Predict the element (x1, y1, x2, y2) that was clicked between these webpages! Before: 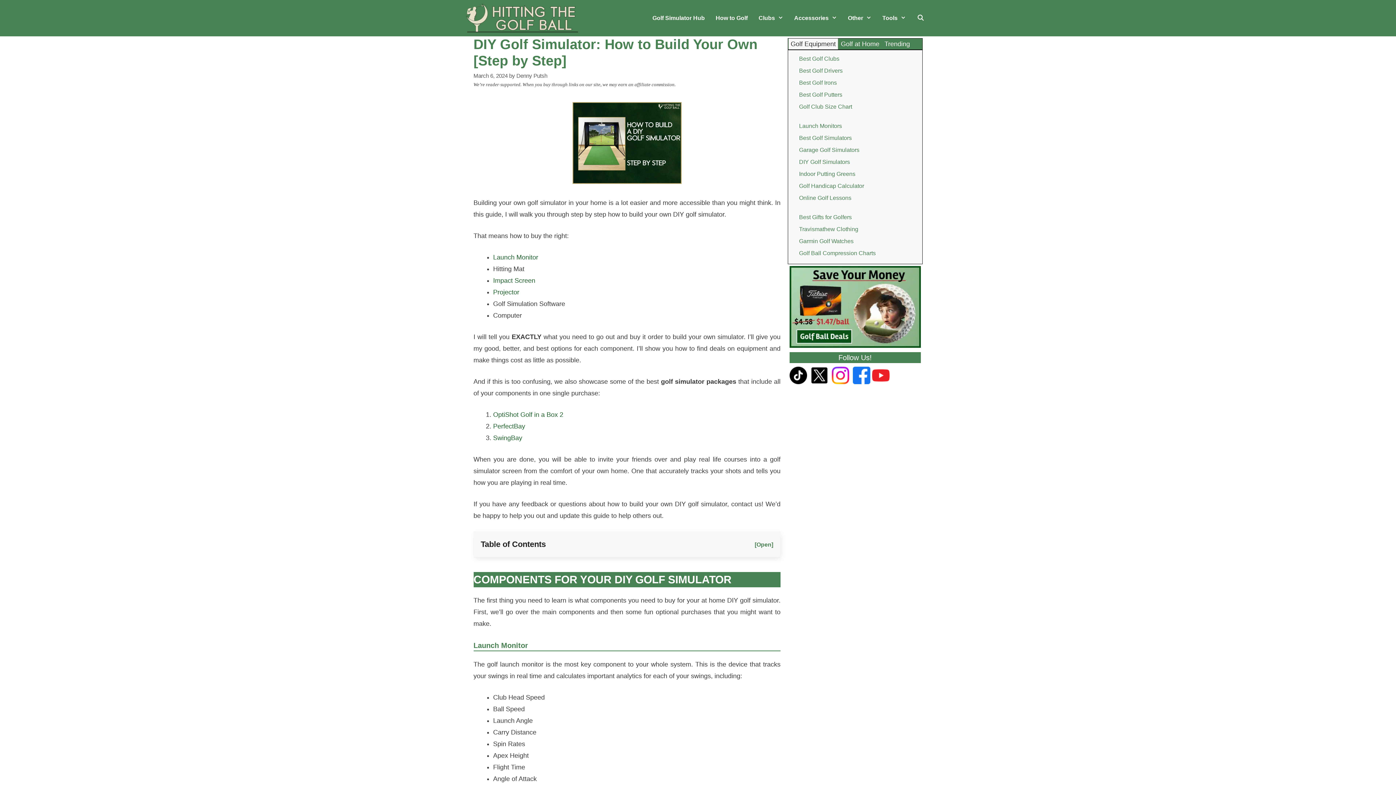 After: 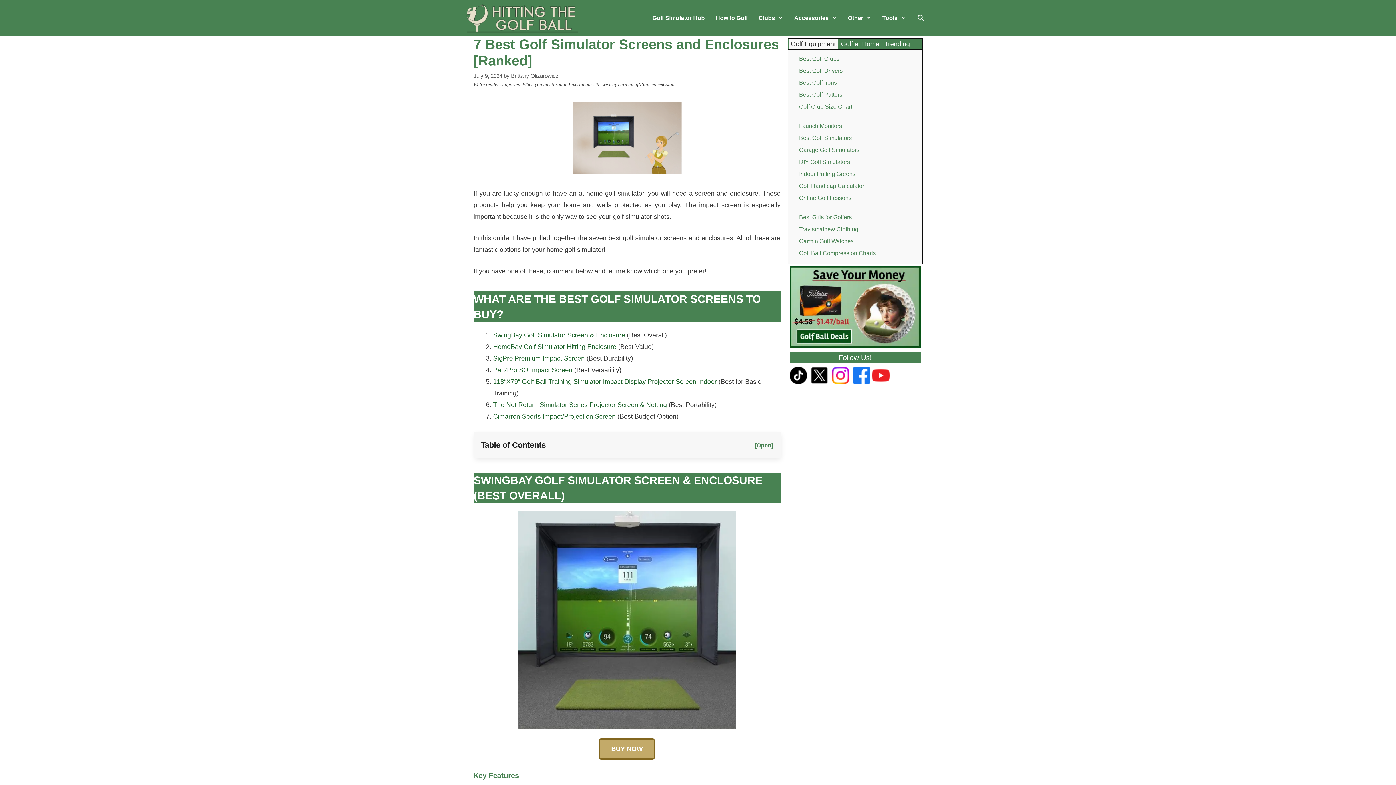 Action: bbox: (493, 277, 535, 284) label: Impact Screen